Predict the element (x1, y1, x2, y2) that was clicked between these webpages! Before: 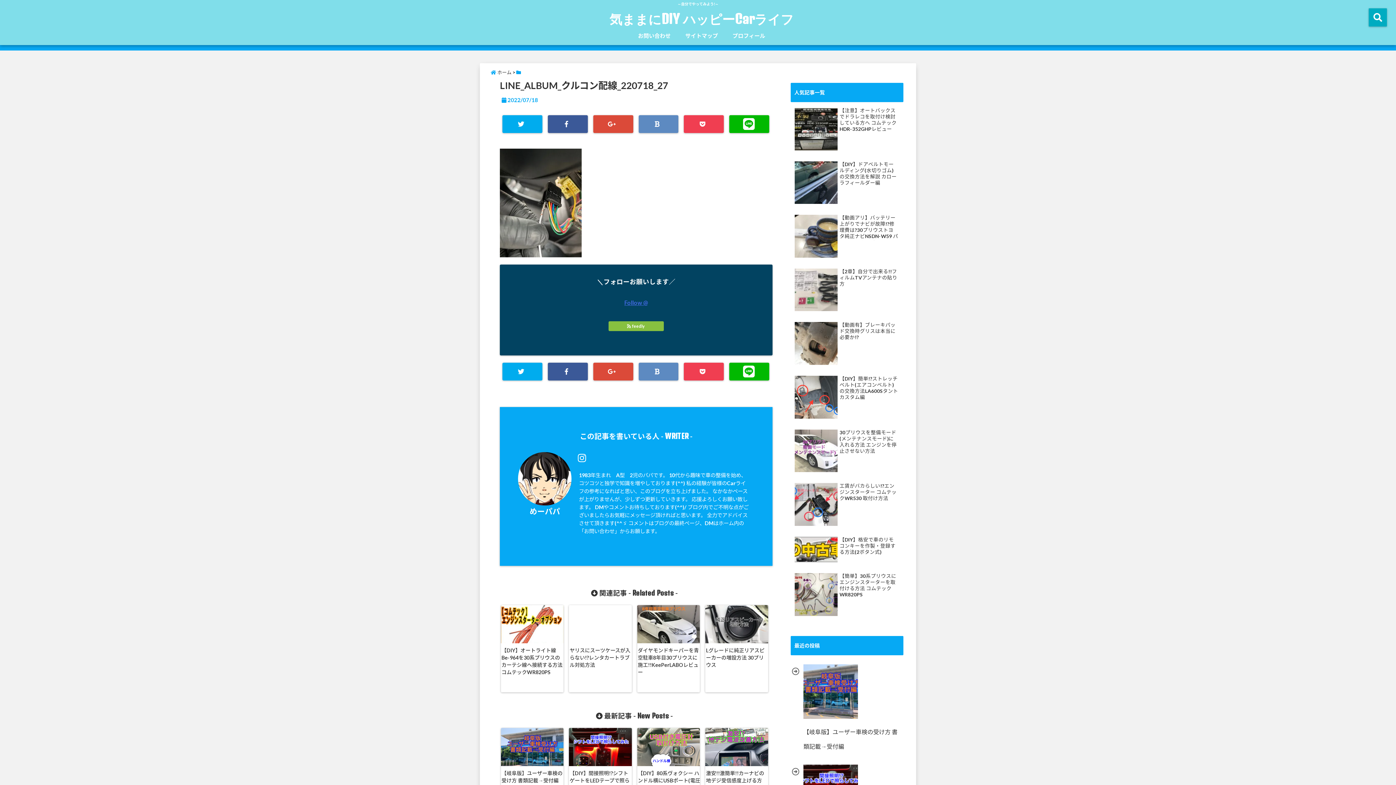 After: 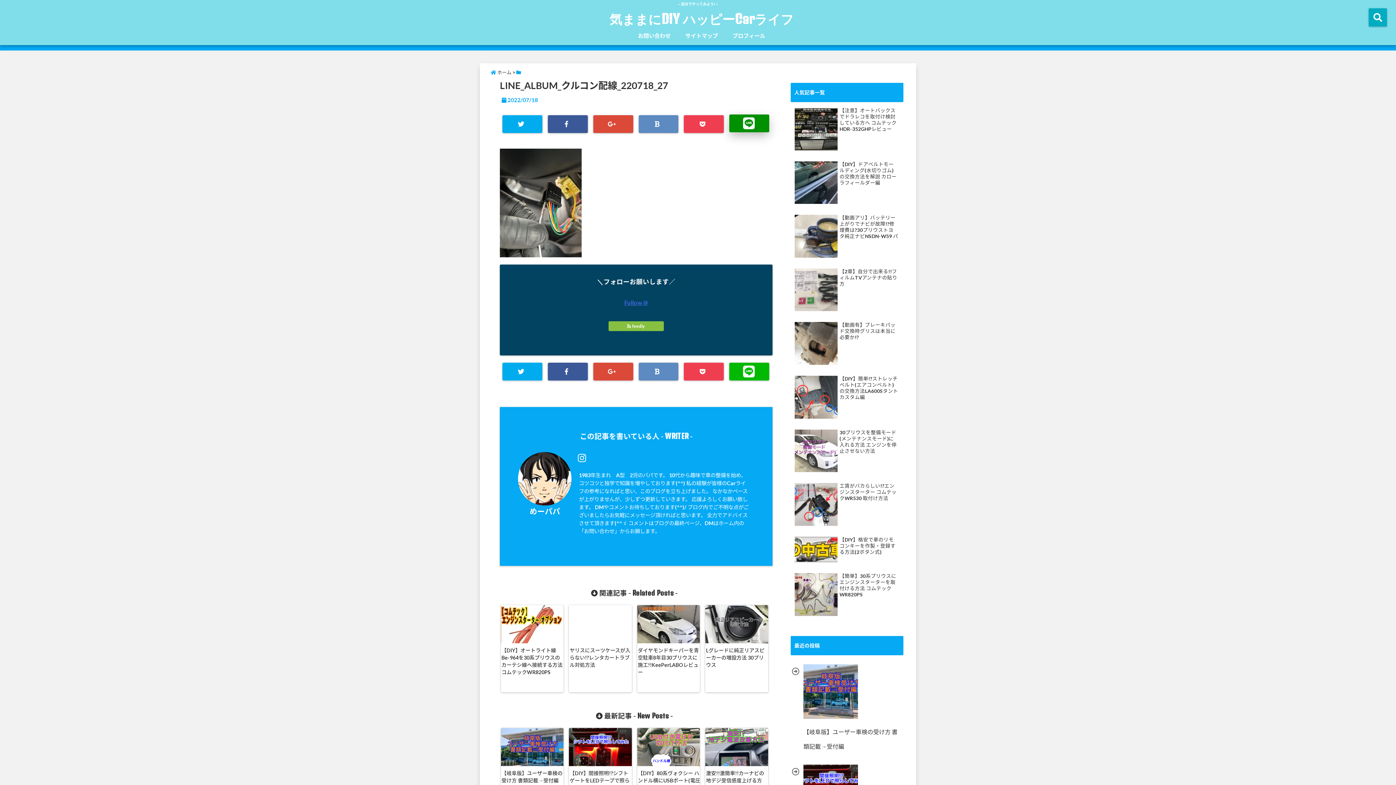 Action: bbox: (729, 115, 769, 133)